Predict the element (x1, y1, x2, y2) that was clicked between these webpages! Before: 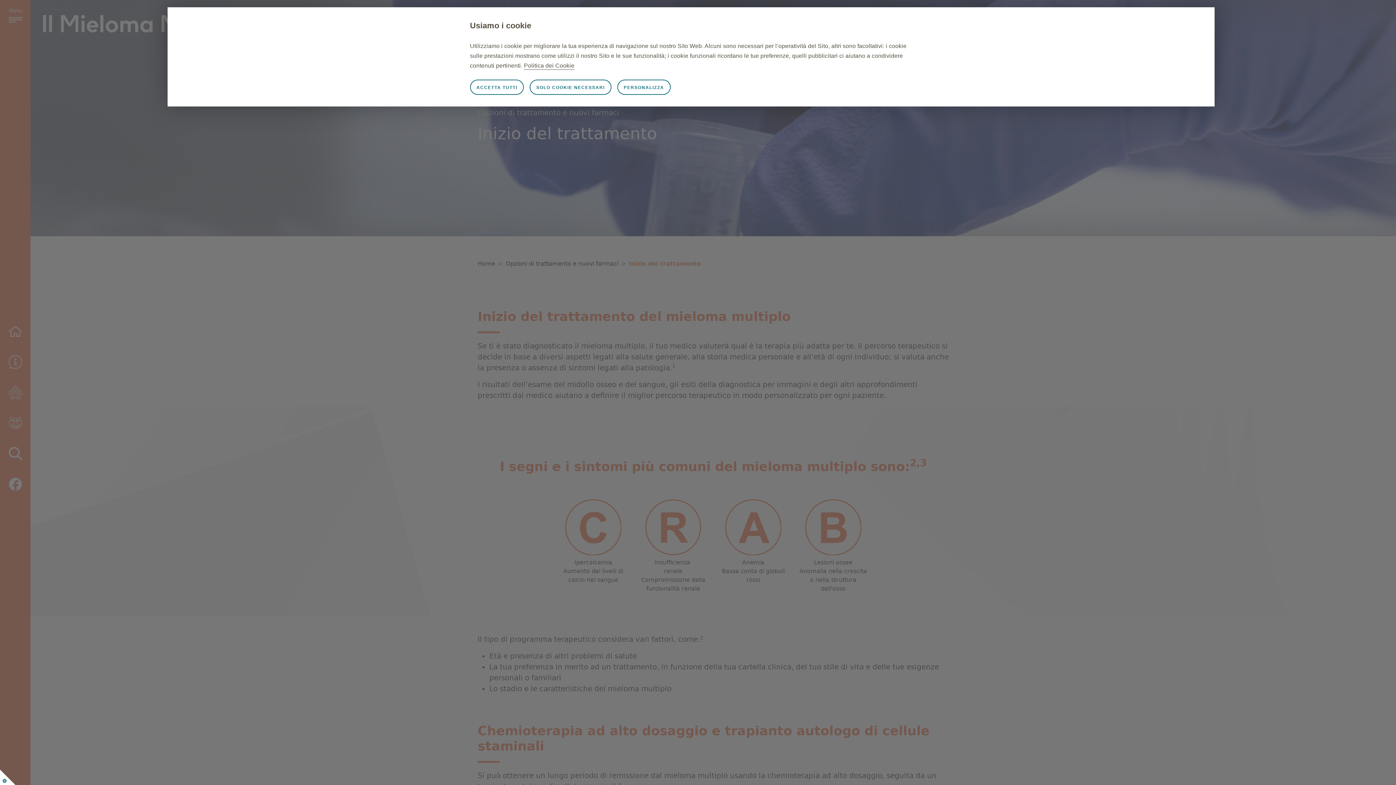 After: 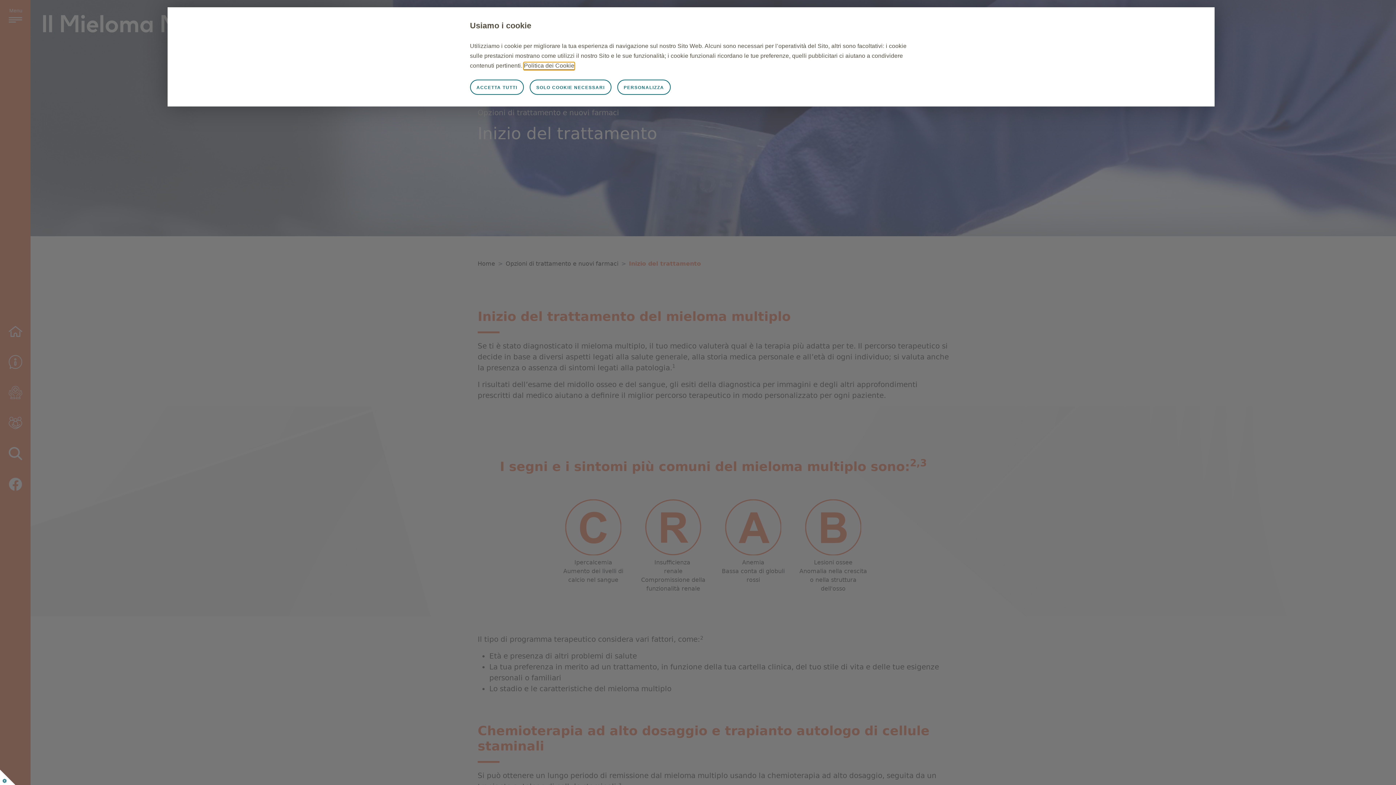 Action: bbox: (524, 62, 574, 69) label: Politica dei Cookie